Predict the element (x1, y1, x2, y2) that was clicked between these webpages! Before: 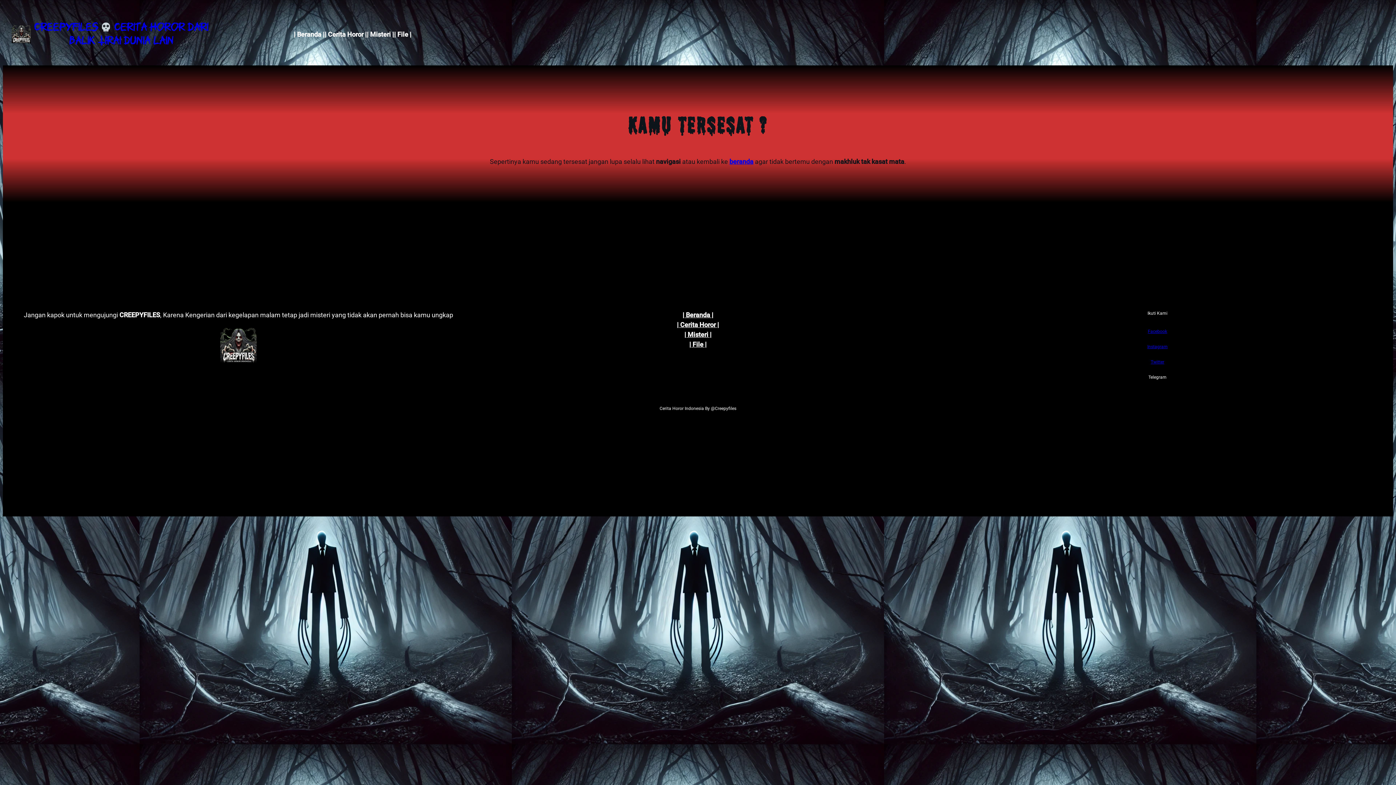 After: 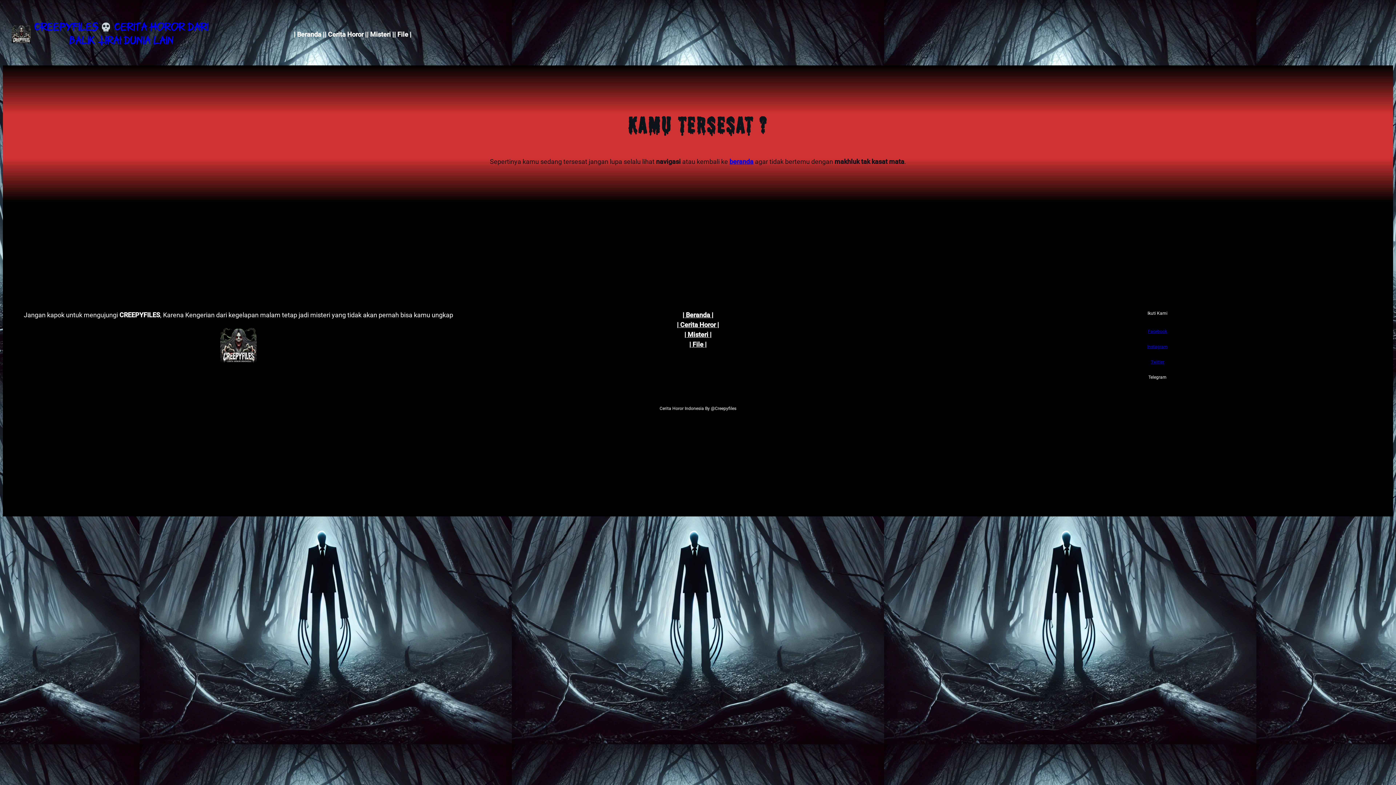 Action: bbox: (1148, 329, 1167, 334) label: Facebook